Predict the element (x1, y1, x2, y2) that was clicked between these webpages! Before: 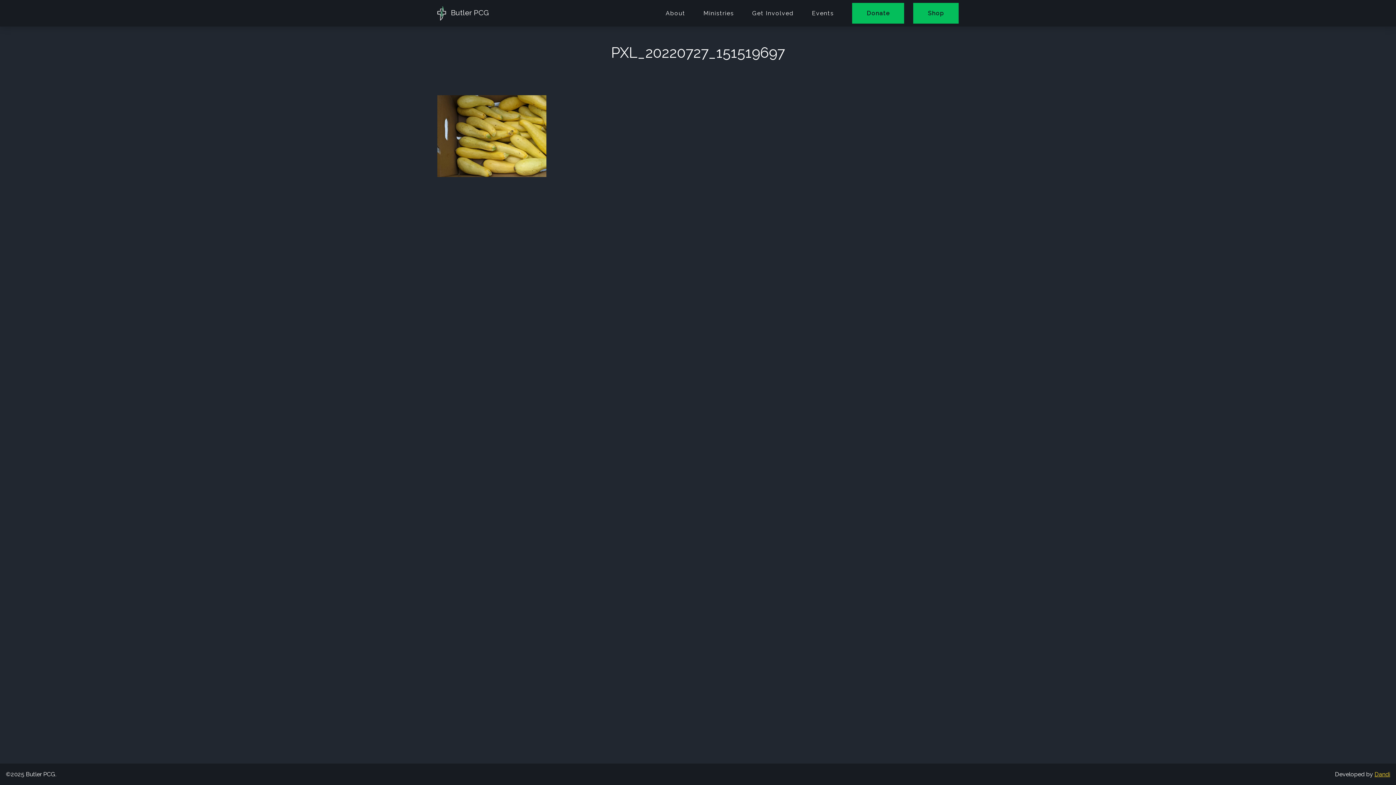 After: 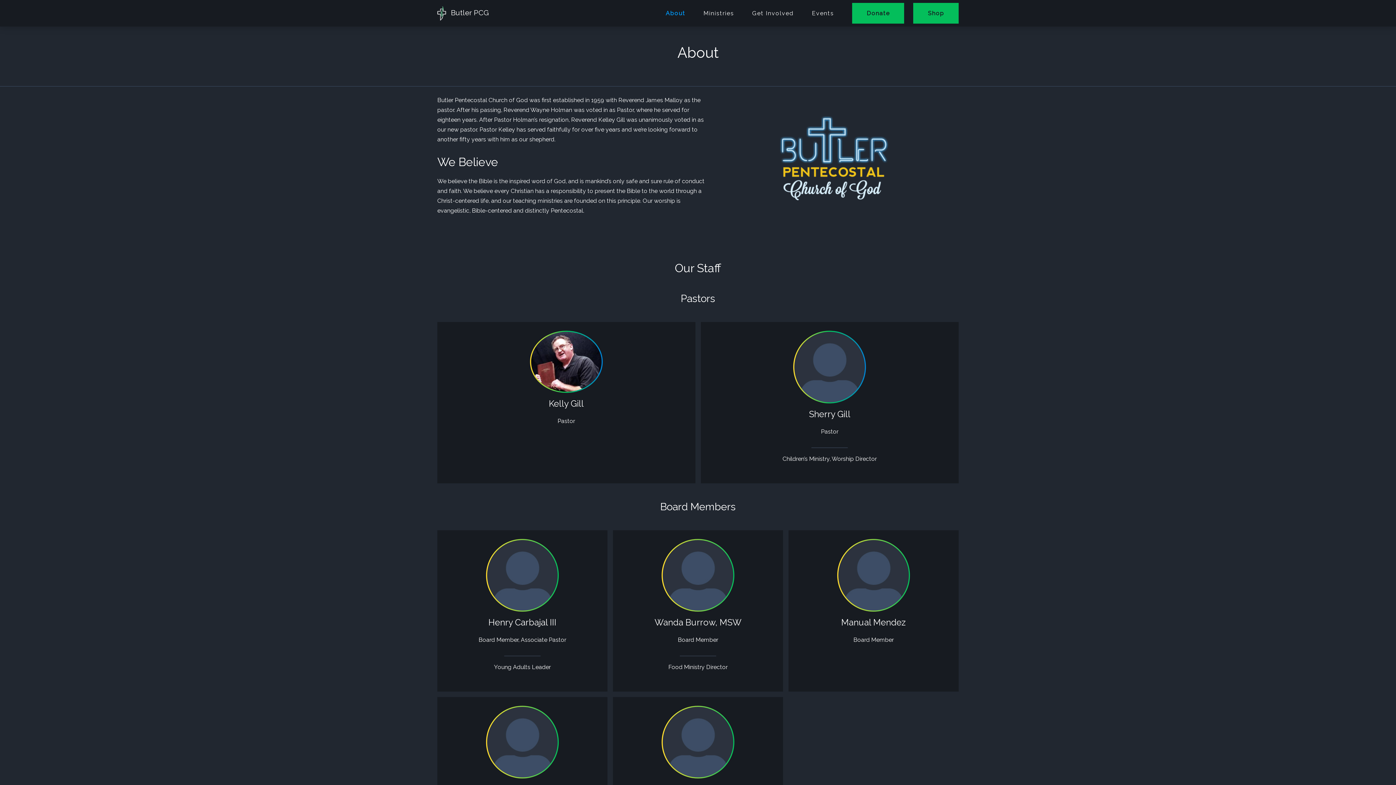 Action: bbox: (656, 2, 694, 23) label: About